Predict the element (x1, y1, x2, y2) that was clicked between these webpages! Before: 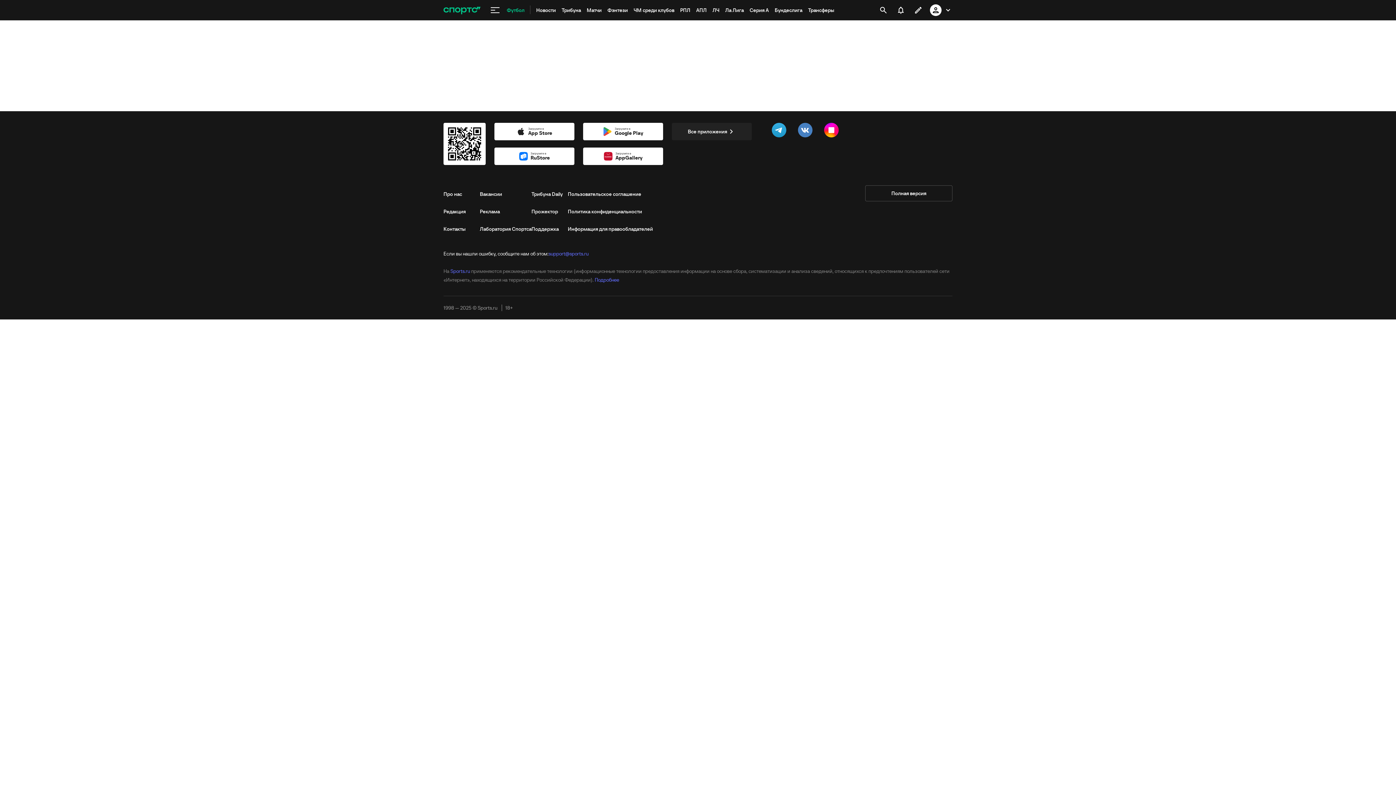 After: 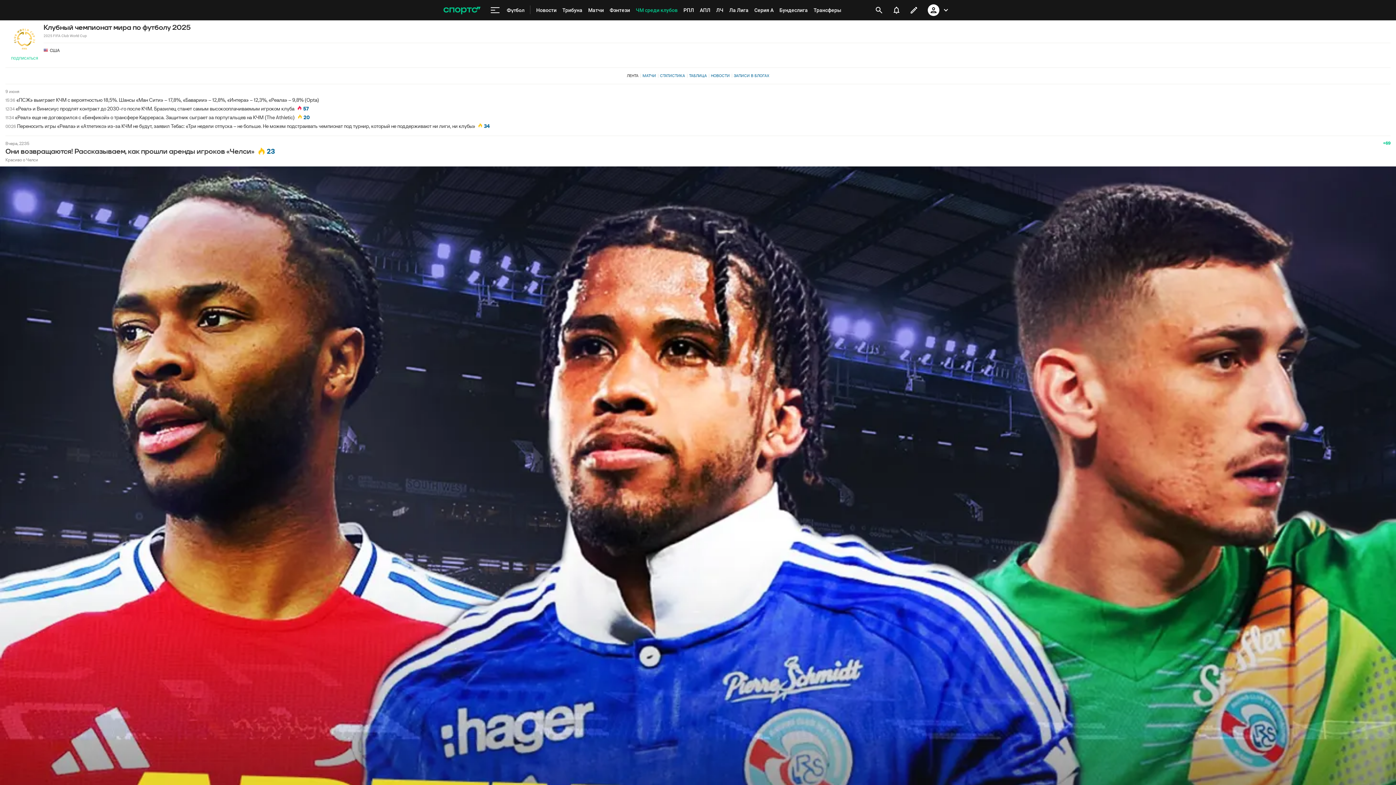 Action: bbox: (630, 0, 677, 20) label: ЧМ среди клубов